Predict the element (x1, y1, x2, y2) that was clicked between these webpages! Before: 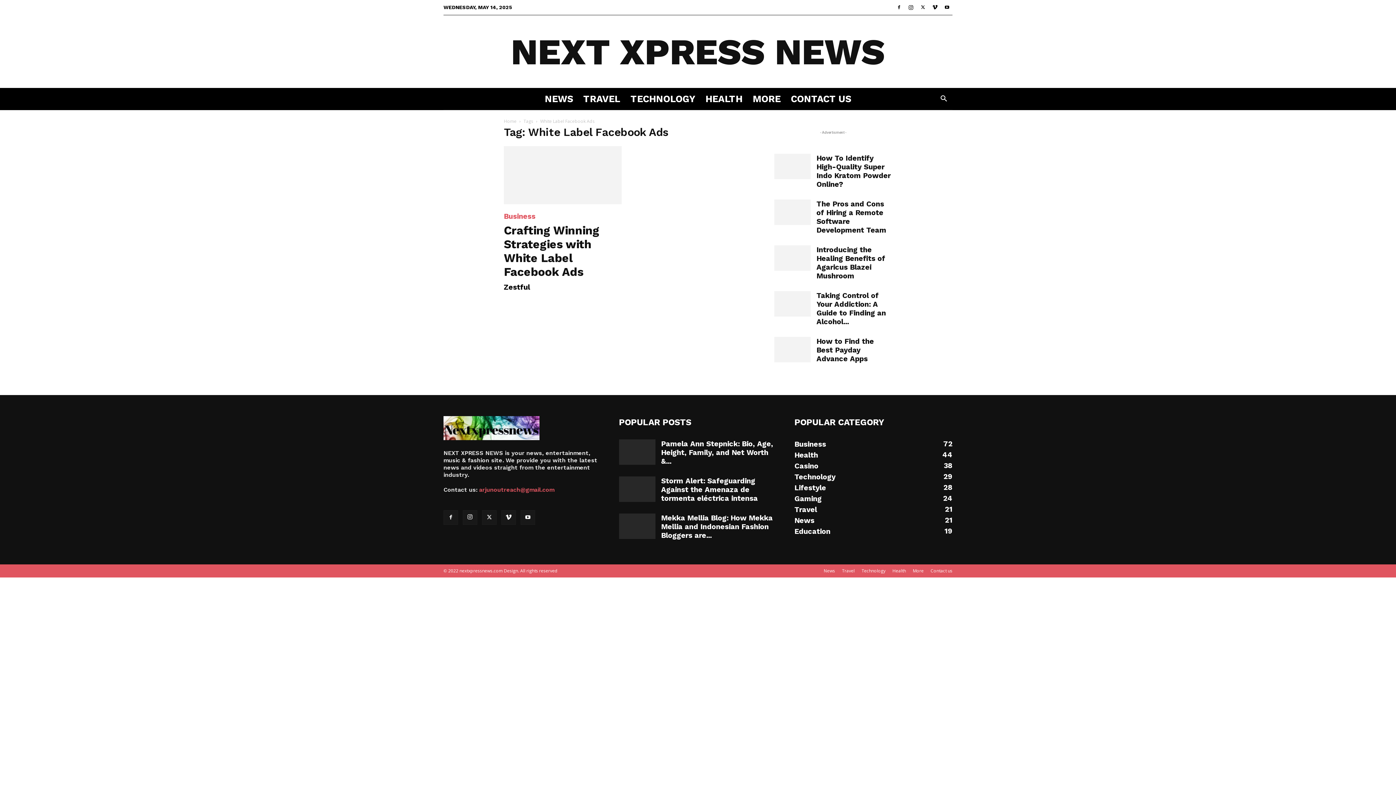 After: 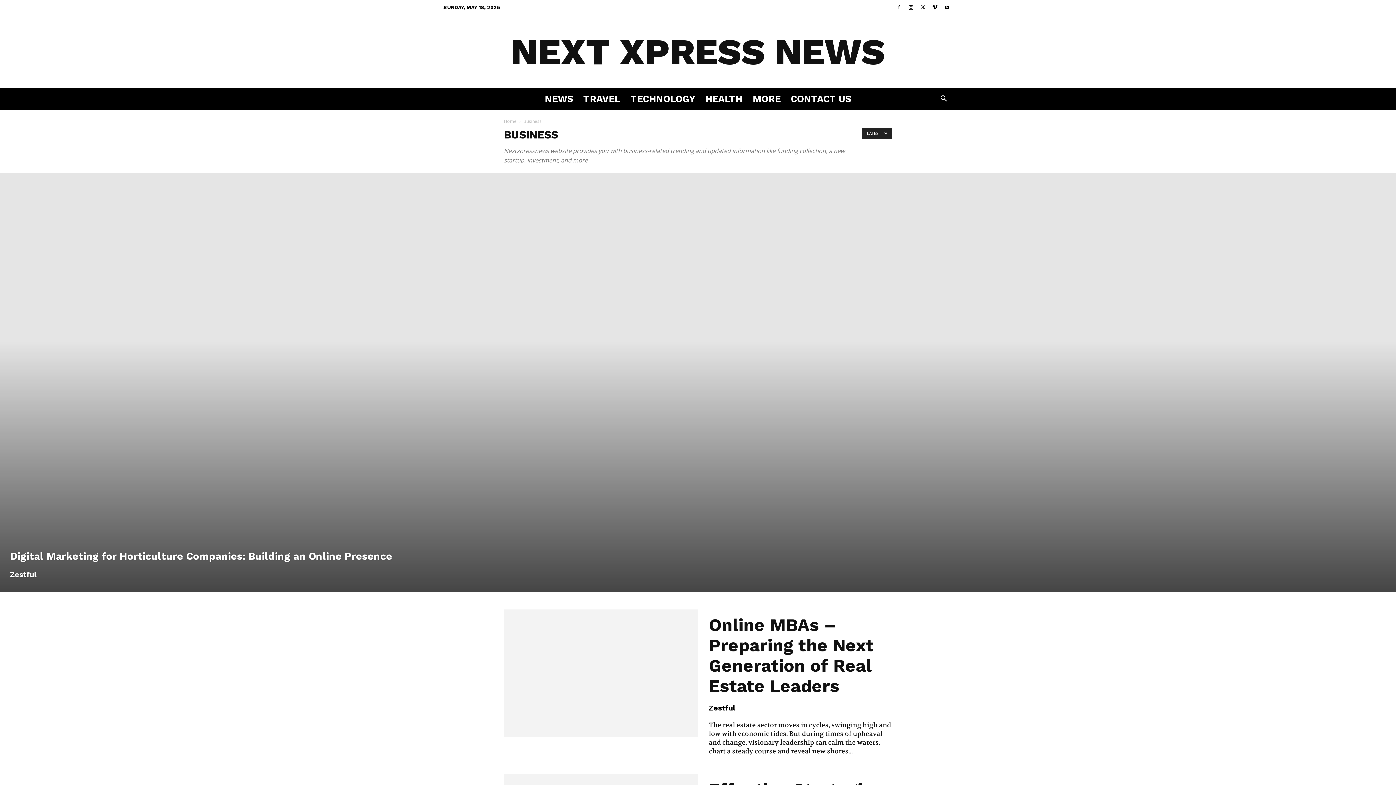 Action: bbox: (504, 209, 535, 223) label: Business